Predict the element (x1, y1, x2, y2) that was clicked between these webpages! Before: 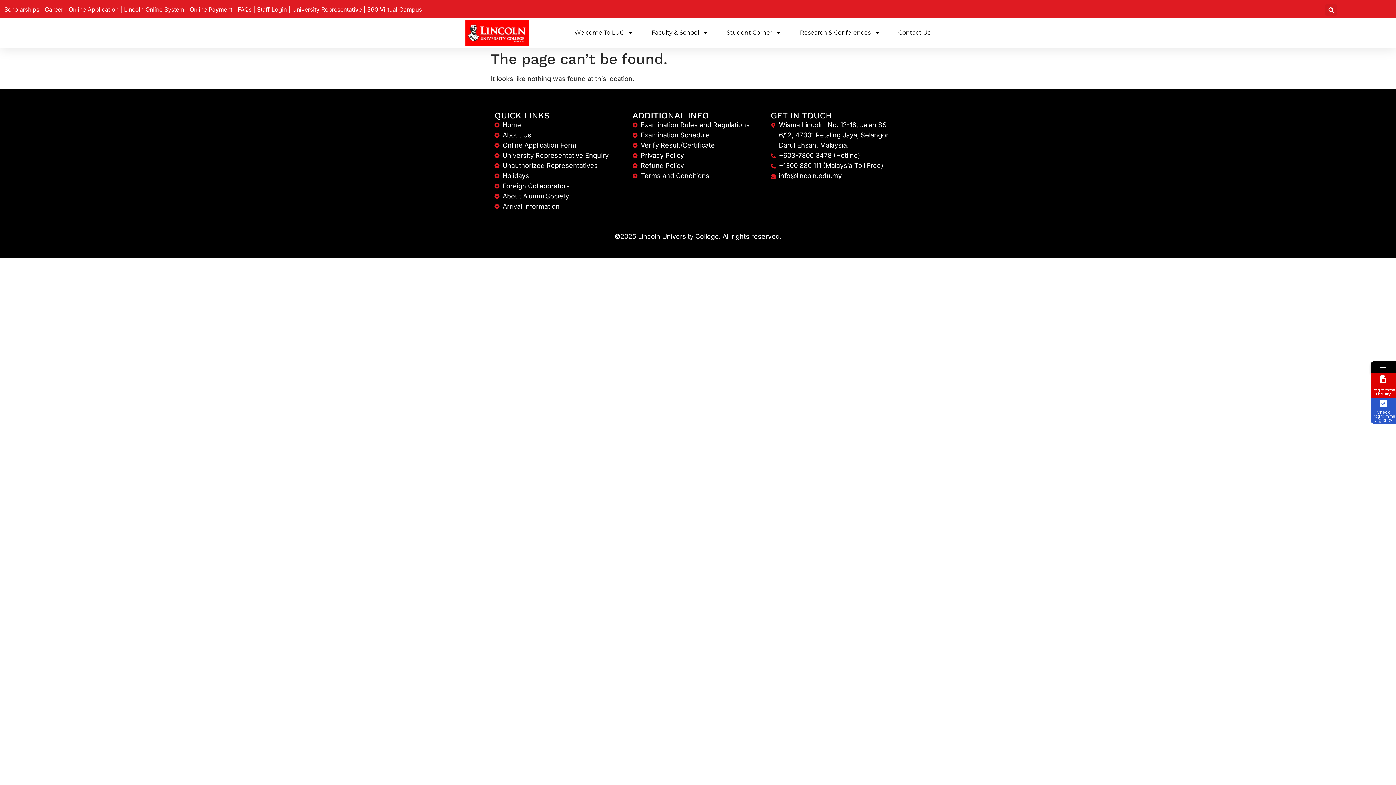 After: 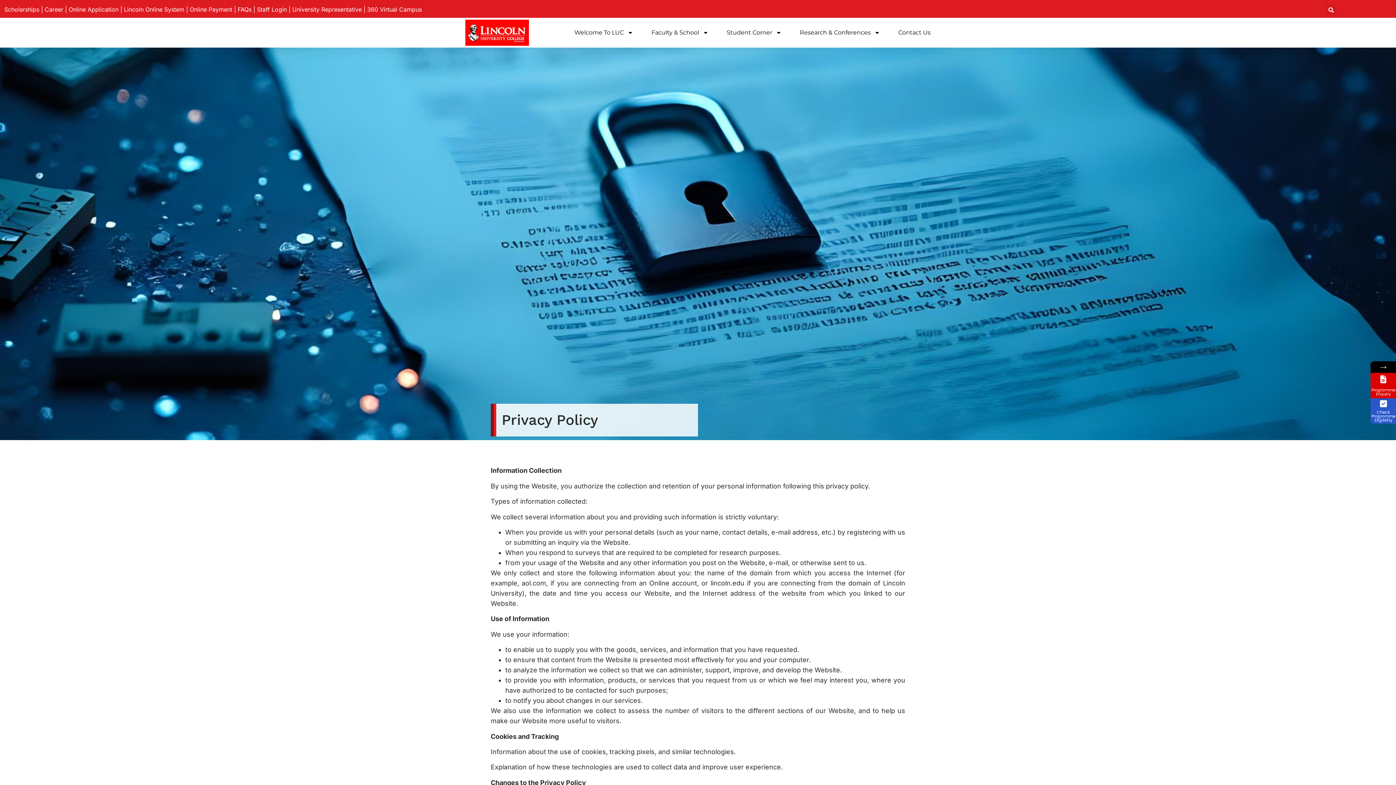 Action: bbox: (632, 150, 763, 160) label: Privacy Policy